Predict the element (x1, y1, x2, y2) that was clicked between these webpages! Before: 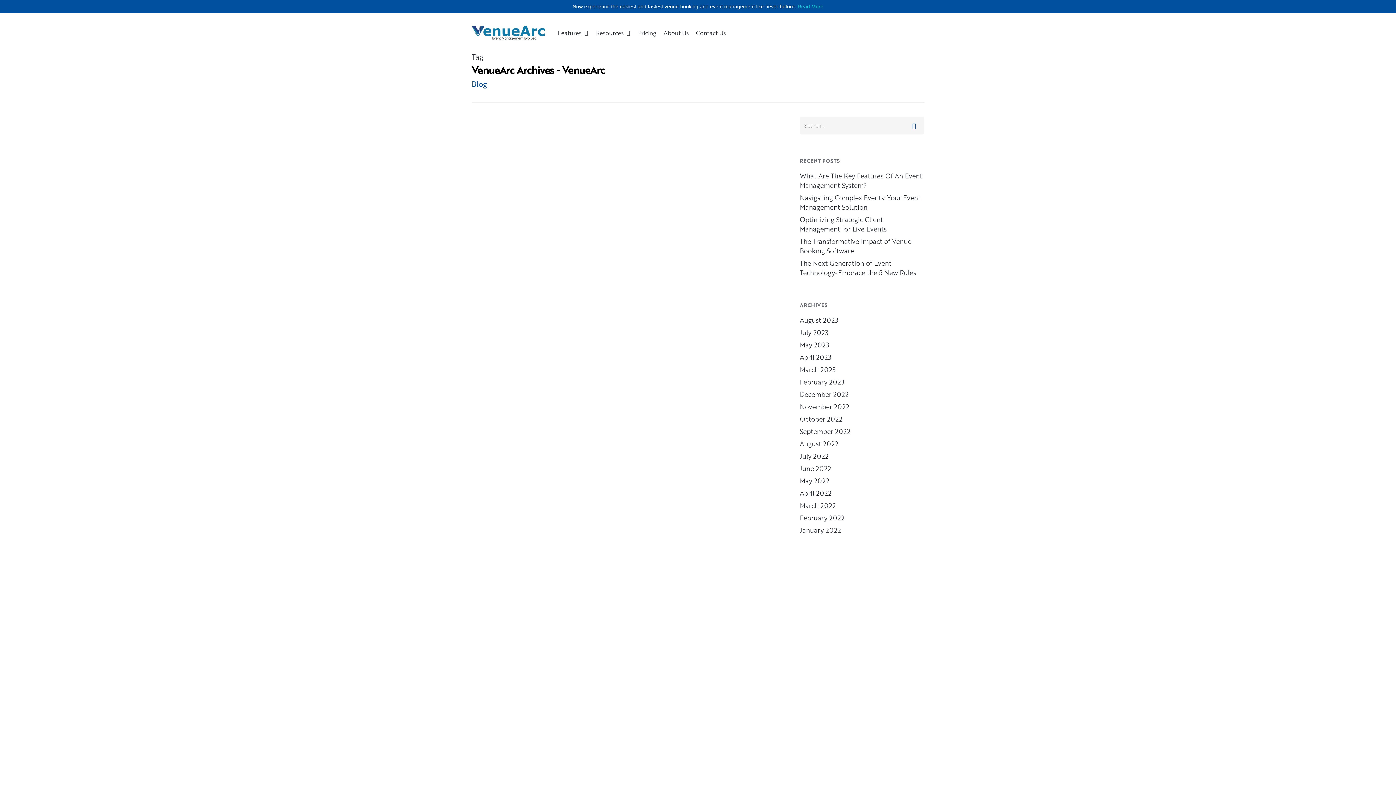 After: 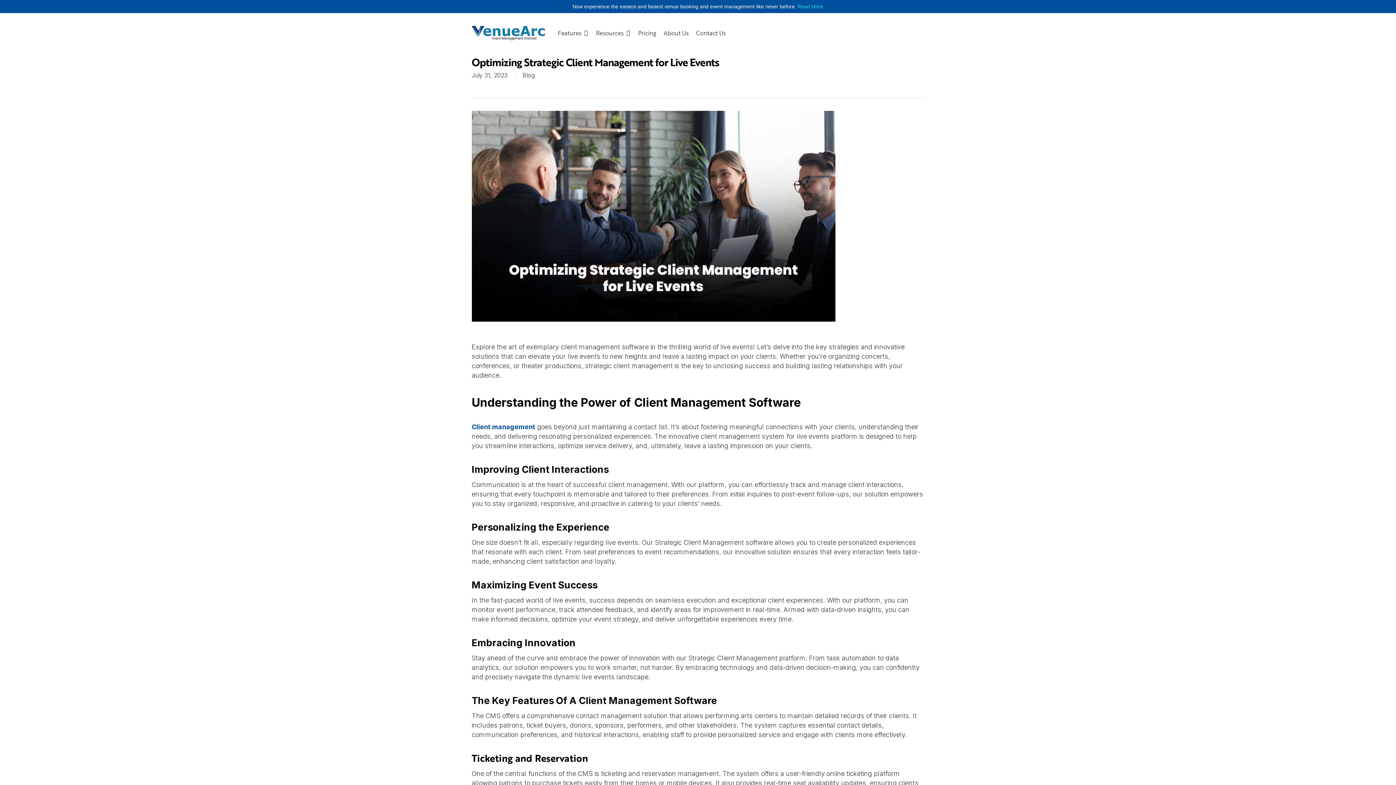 Action: label: Optimizing Strategic Client Management for Live Events bbox: (800, 214, 924, 233)